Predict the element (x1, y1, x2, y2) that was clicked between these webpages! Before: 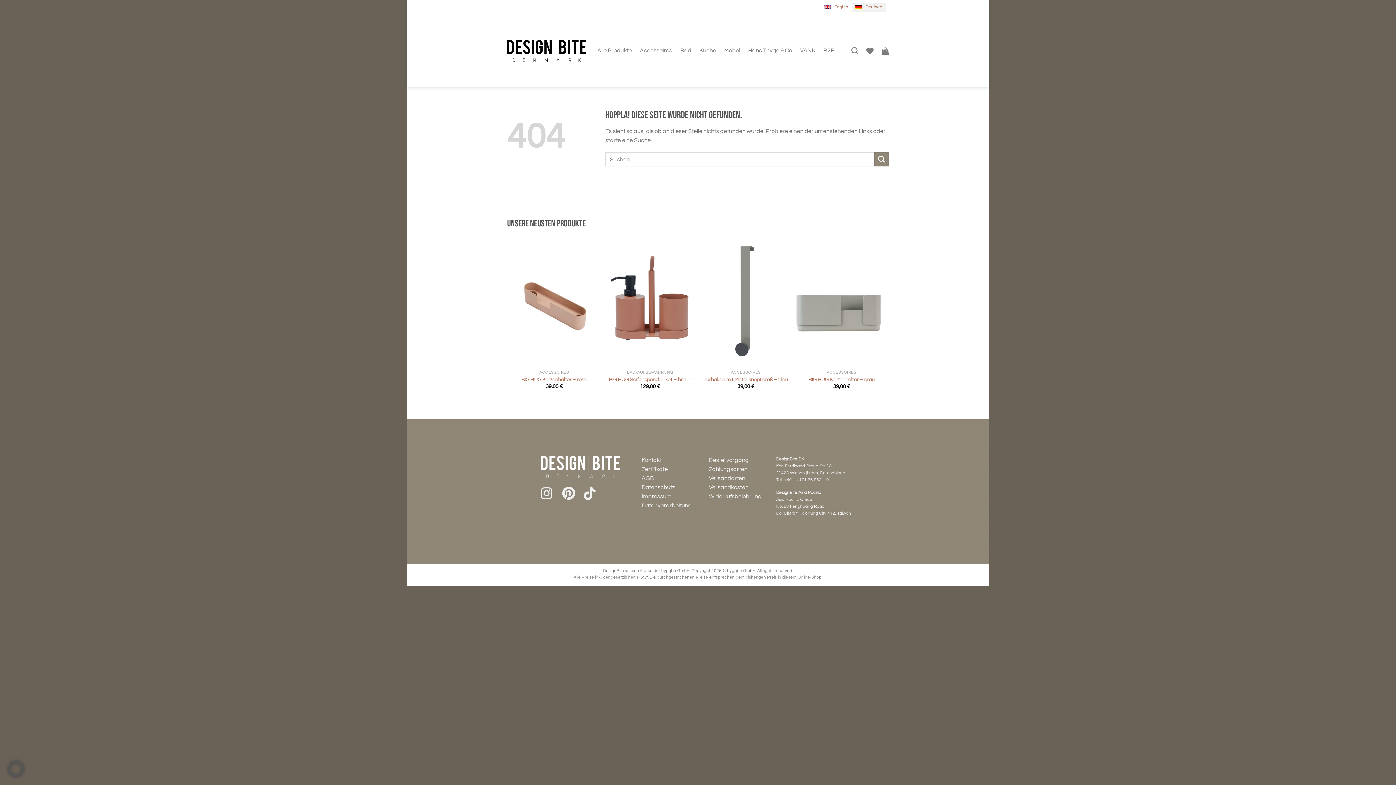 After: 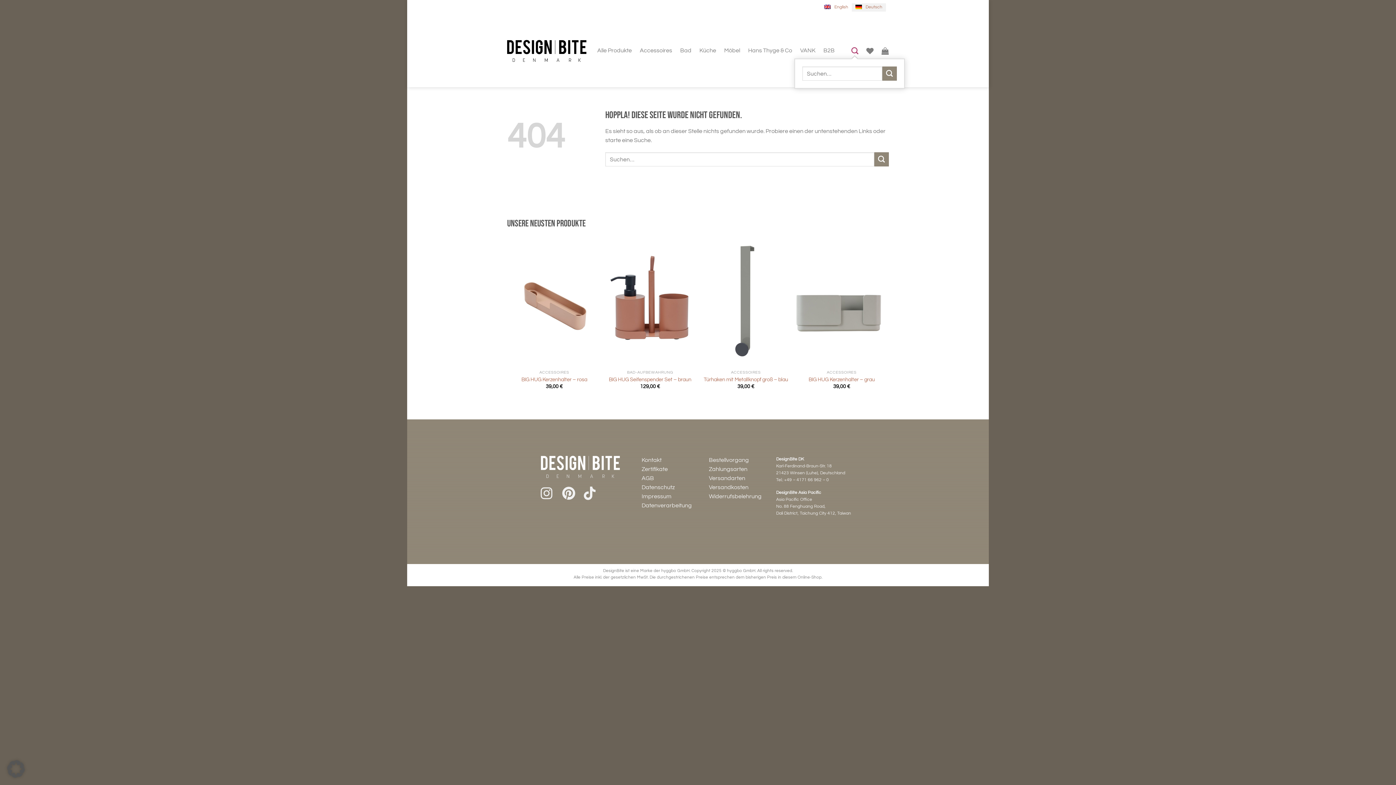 Action: bbox: (851, 42, 858, 58) label: Suchen